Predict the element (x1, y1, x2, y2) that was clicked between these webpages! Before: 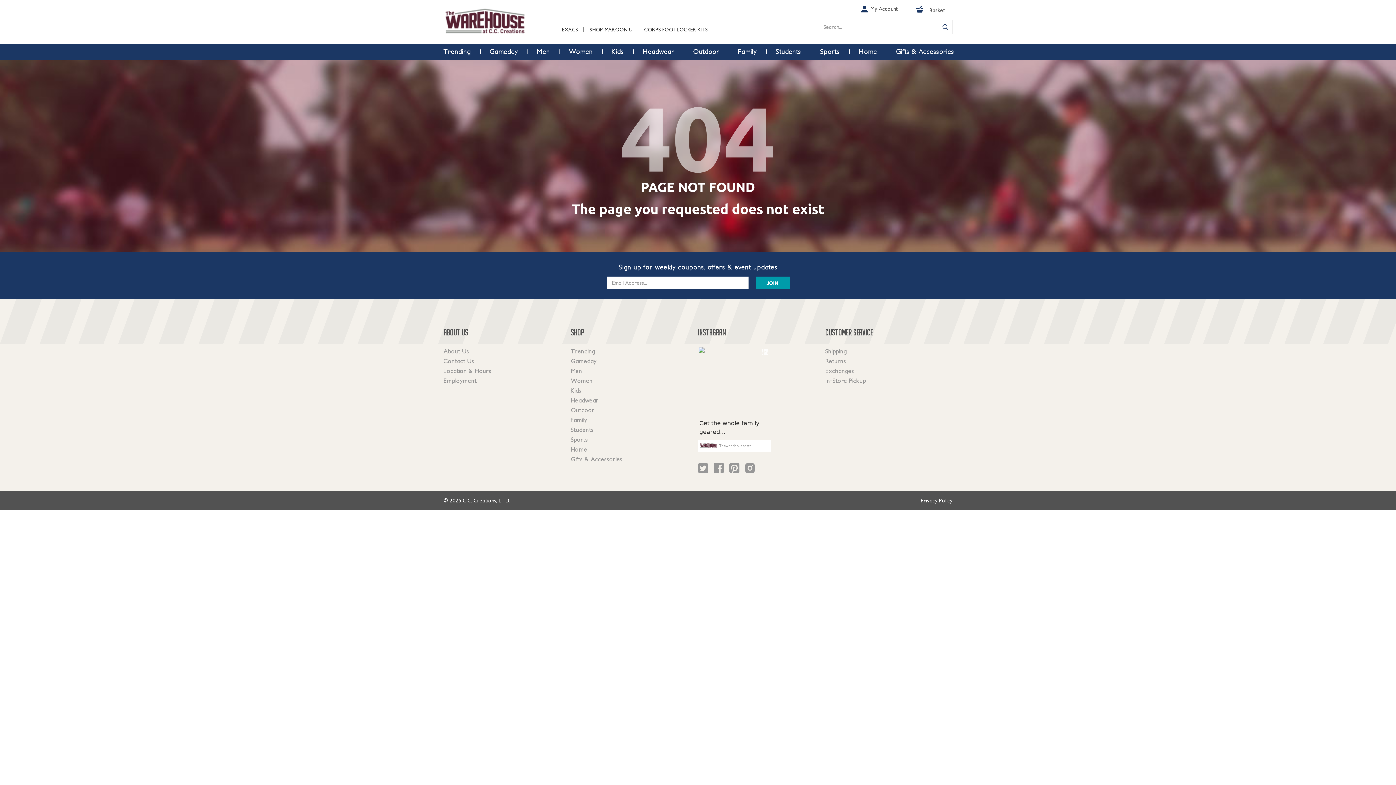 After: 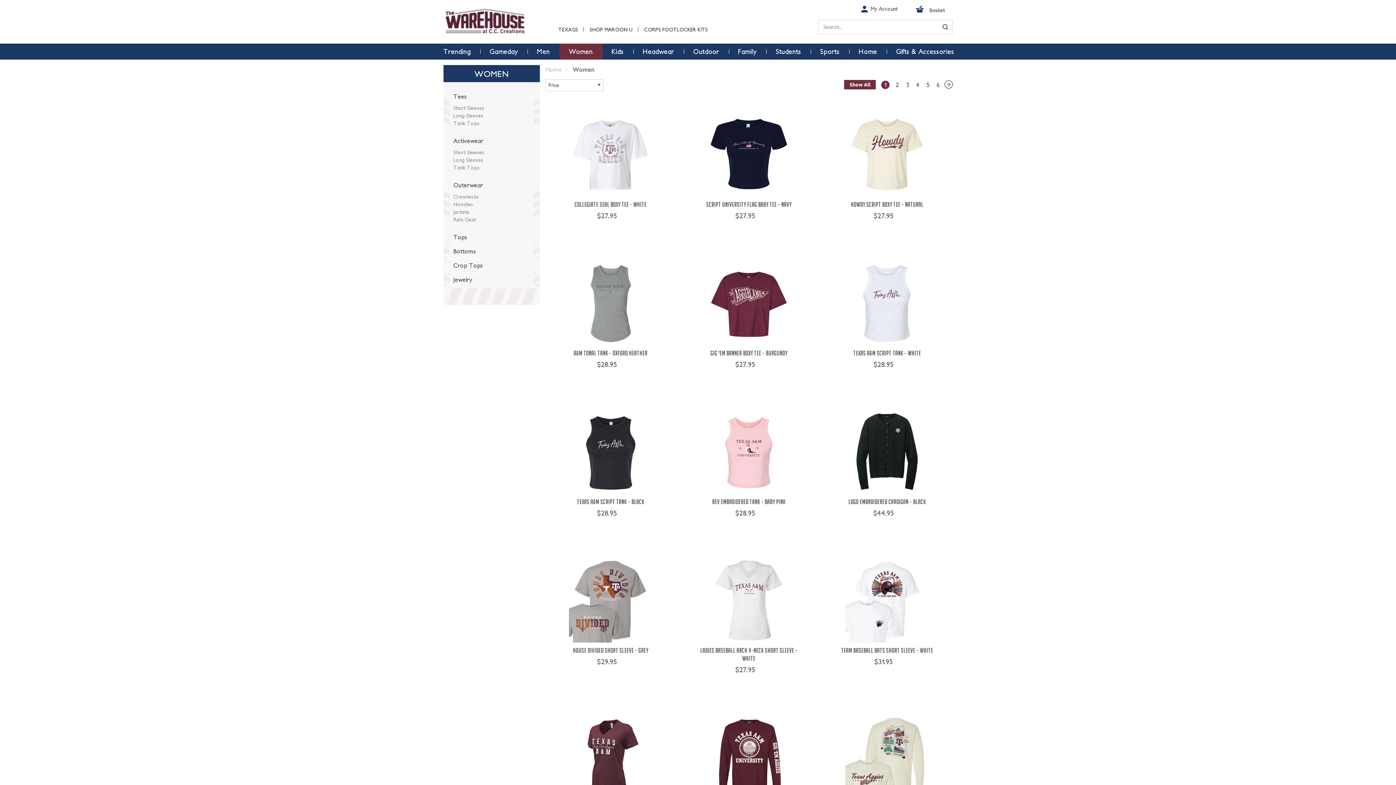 Action: bbox: (559, 43, 602, 59) label: Women